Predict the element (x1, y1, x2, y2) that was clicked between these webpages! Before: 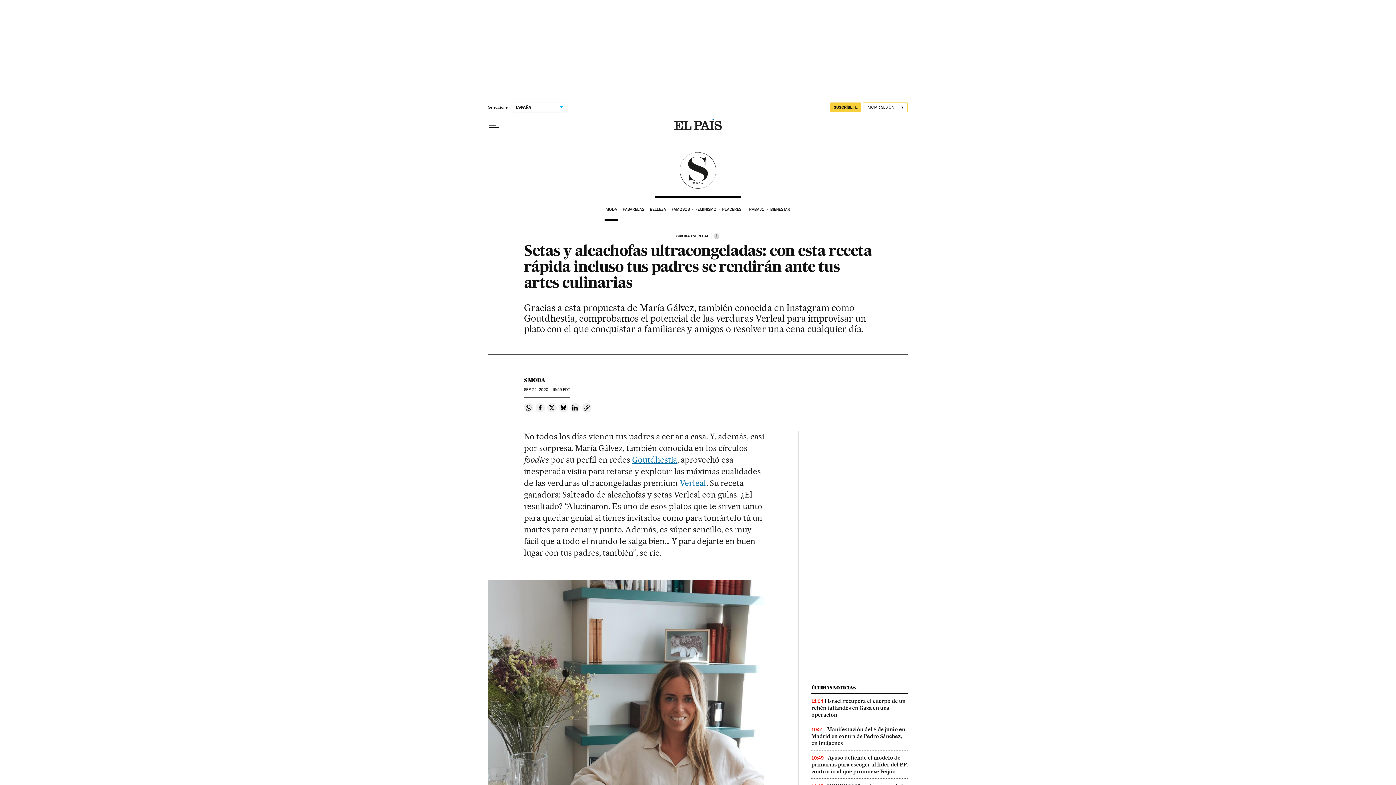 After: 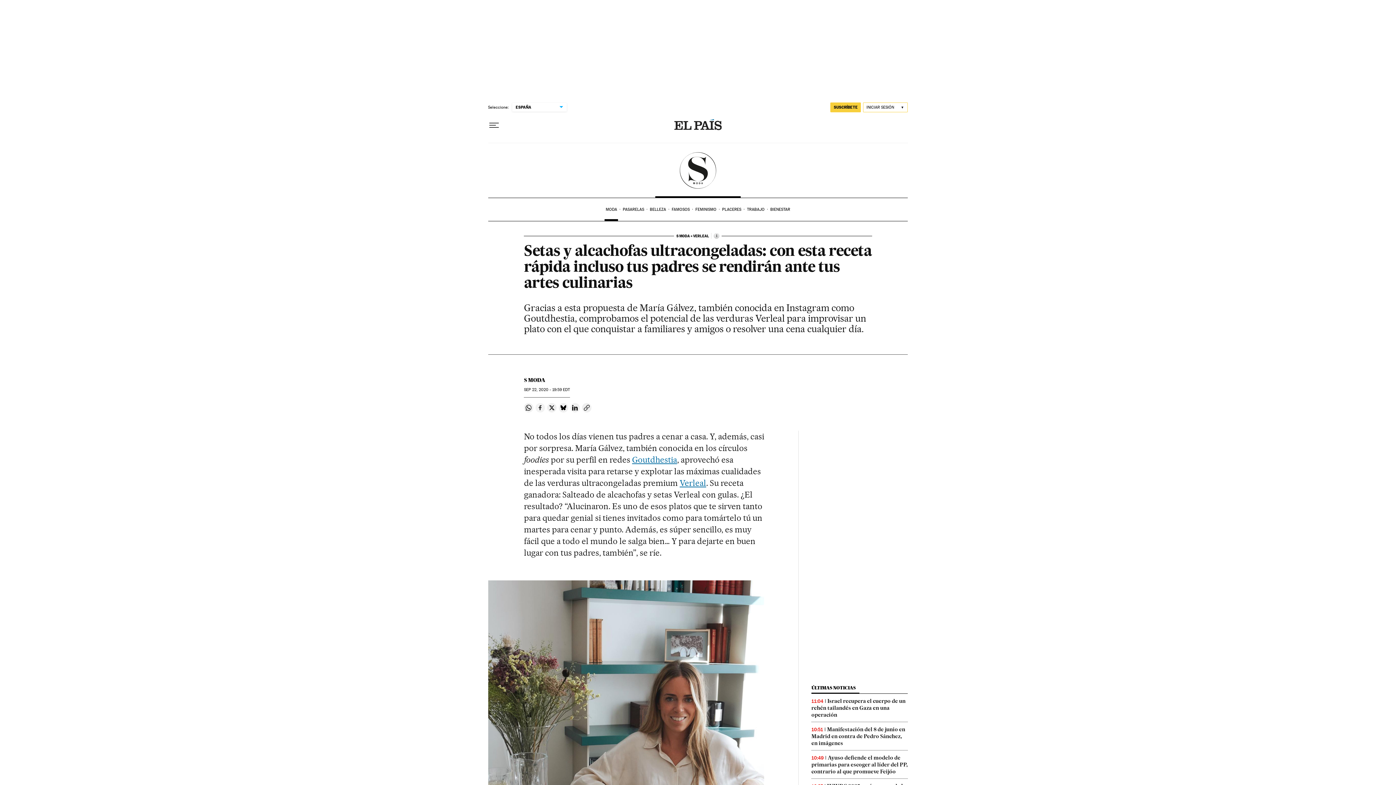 Action: bbox: (535, 403, 545, 412) label: Compartir en Facebook